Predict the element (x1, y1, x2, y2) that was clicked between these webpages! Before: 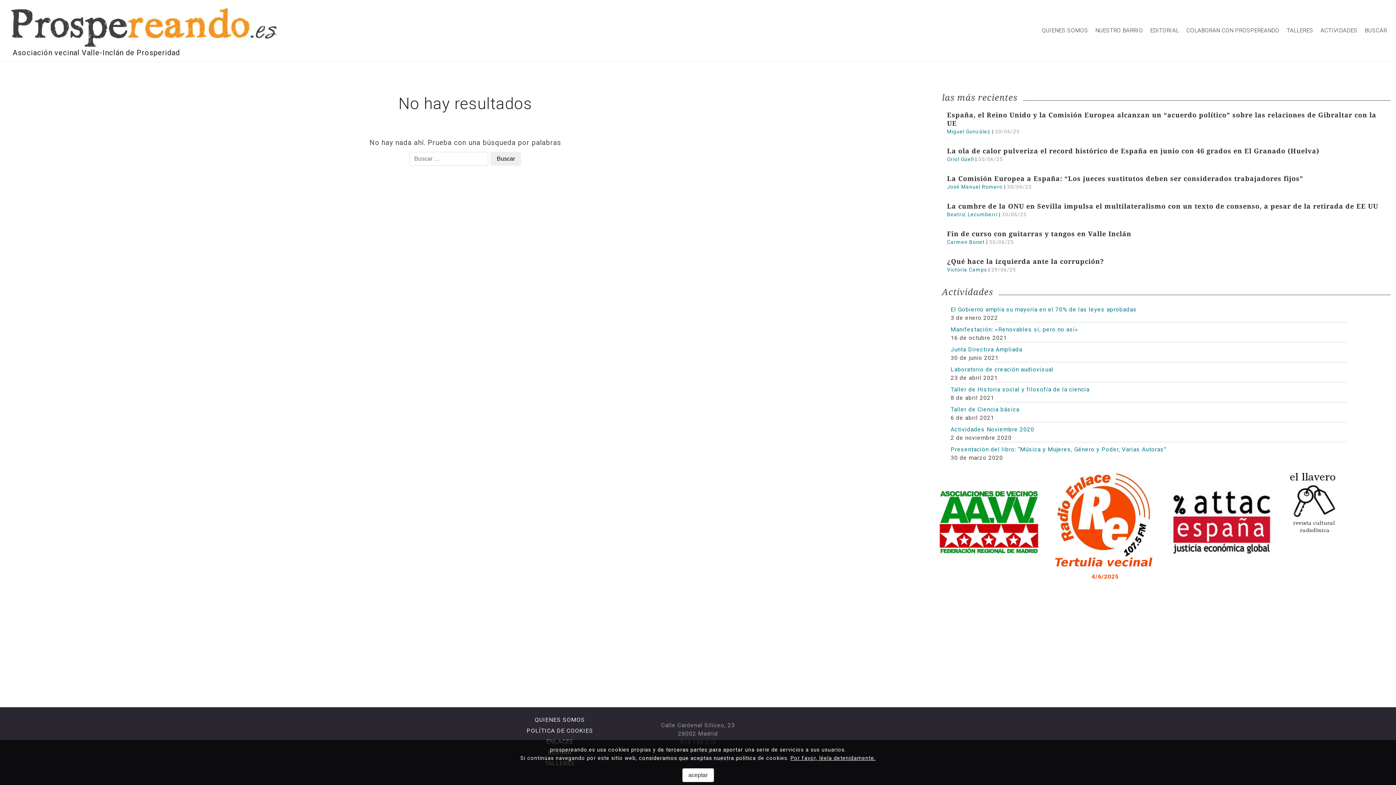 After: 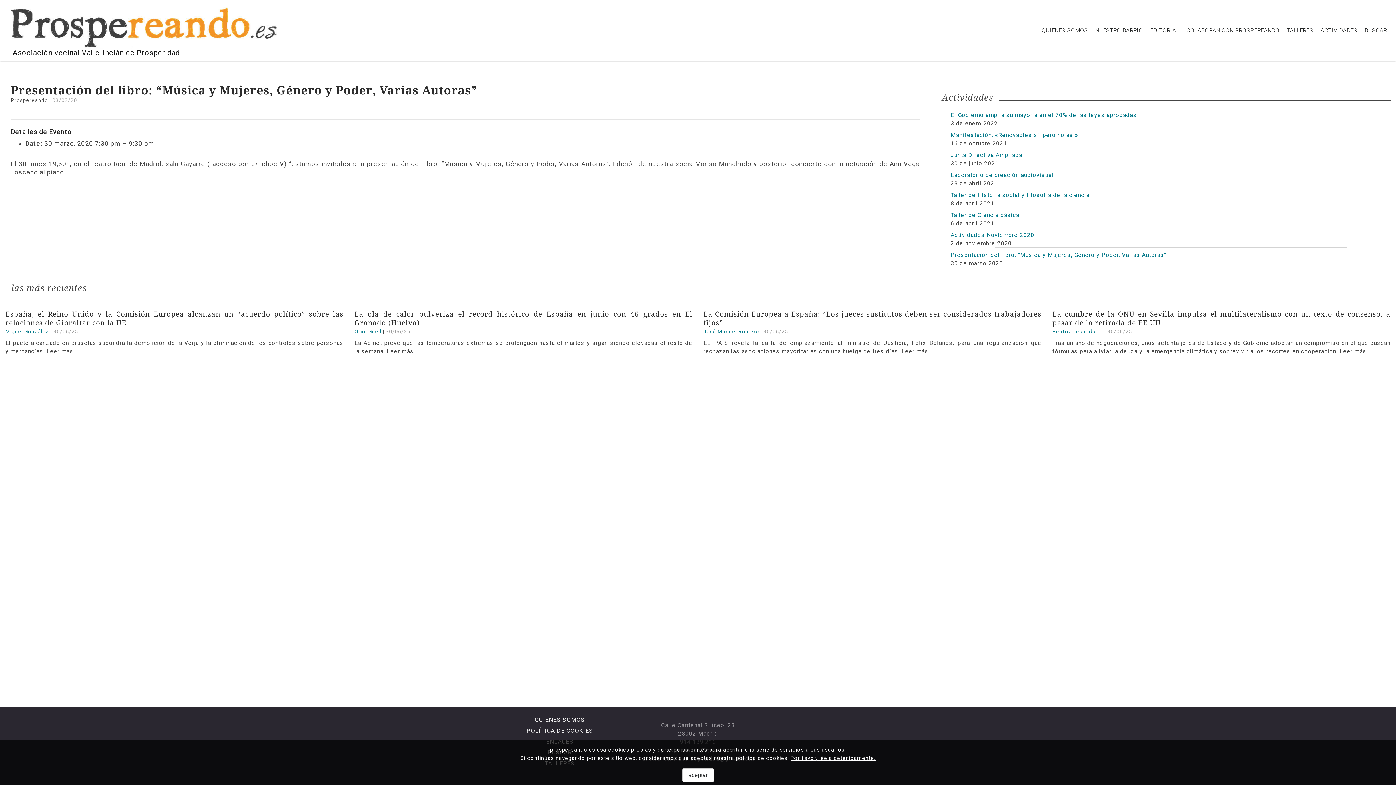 Action: label: Presentación del libro: “Música y Mujeres, Género y Poder, Varias Autoras” bbox: (950, 446, 1166, 453)